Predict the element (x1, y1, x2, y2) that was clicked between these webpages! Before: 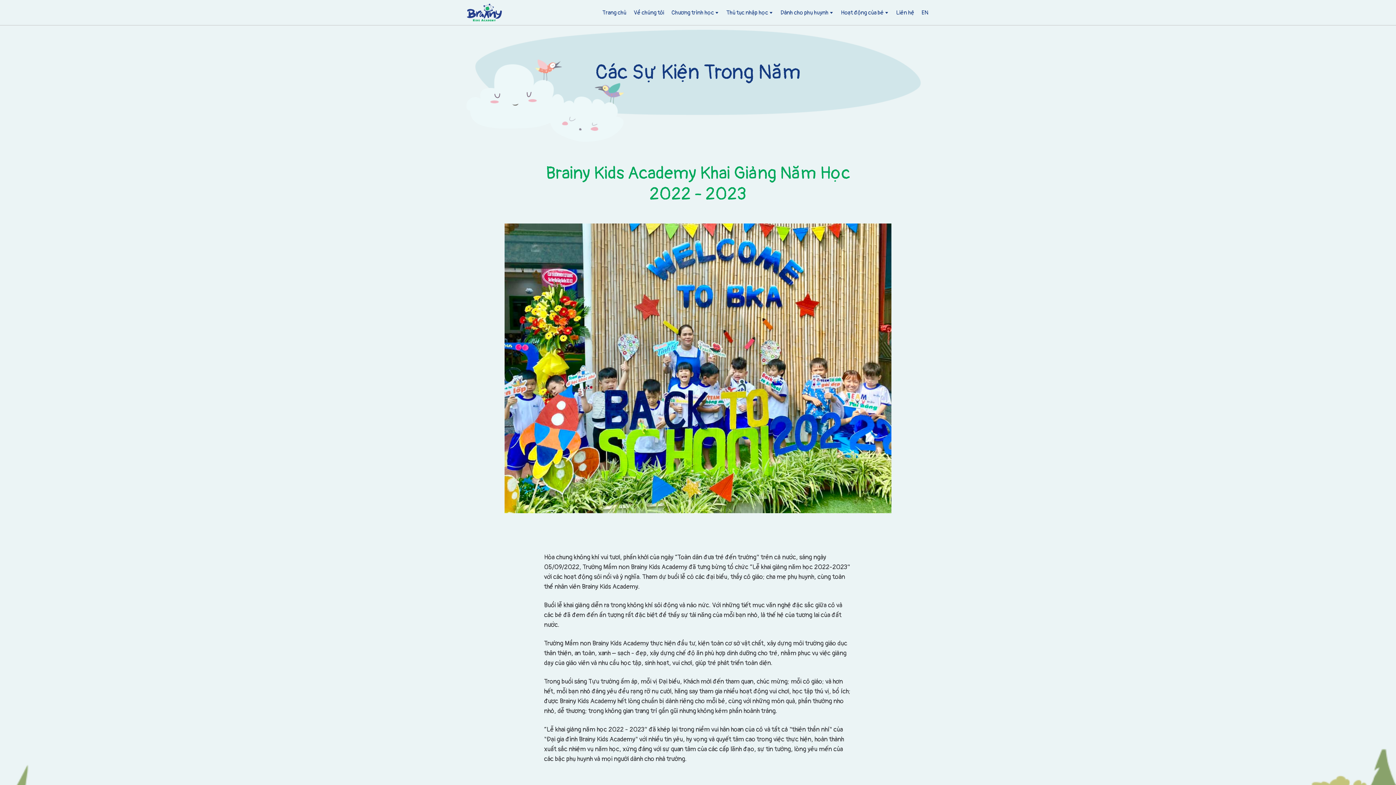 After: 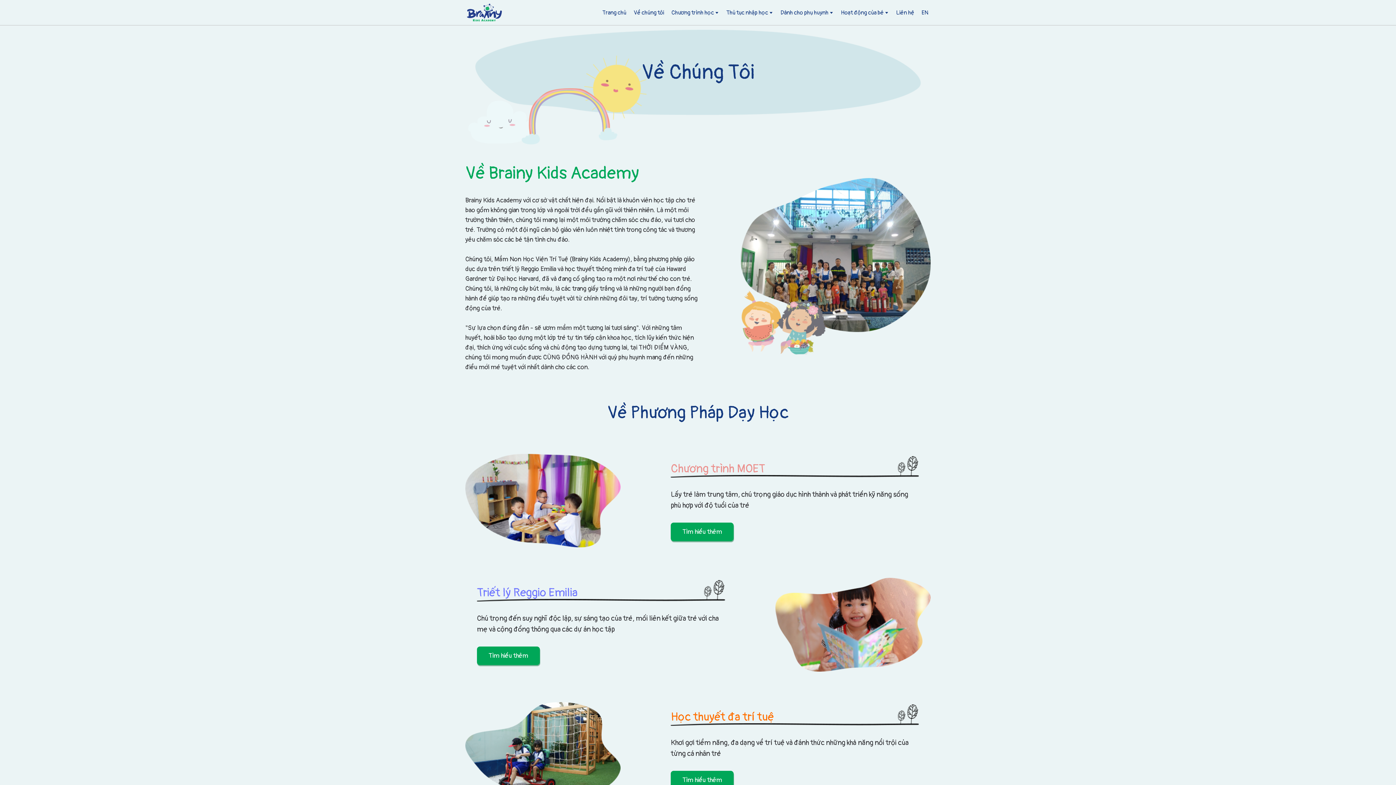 Action: label: Về chúng tôi bbox: (631, 6, 666, 18)